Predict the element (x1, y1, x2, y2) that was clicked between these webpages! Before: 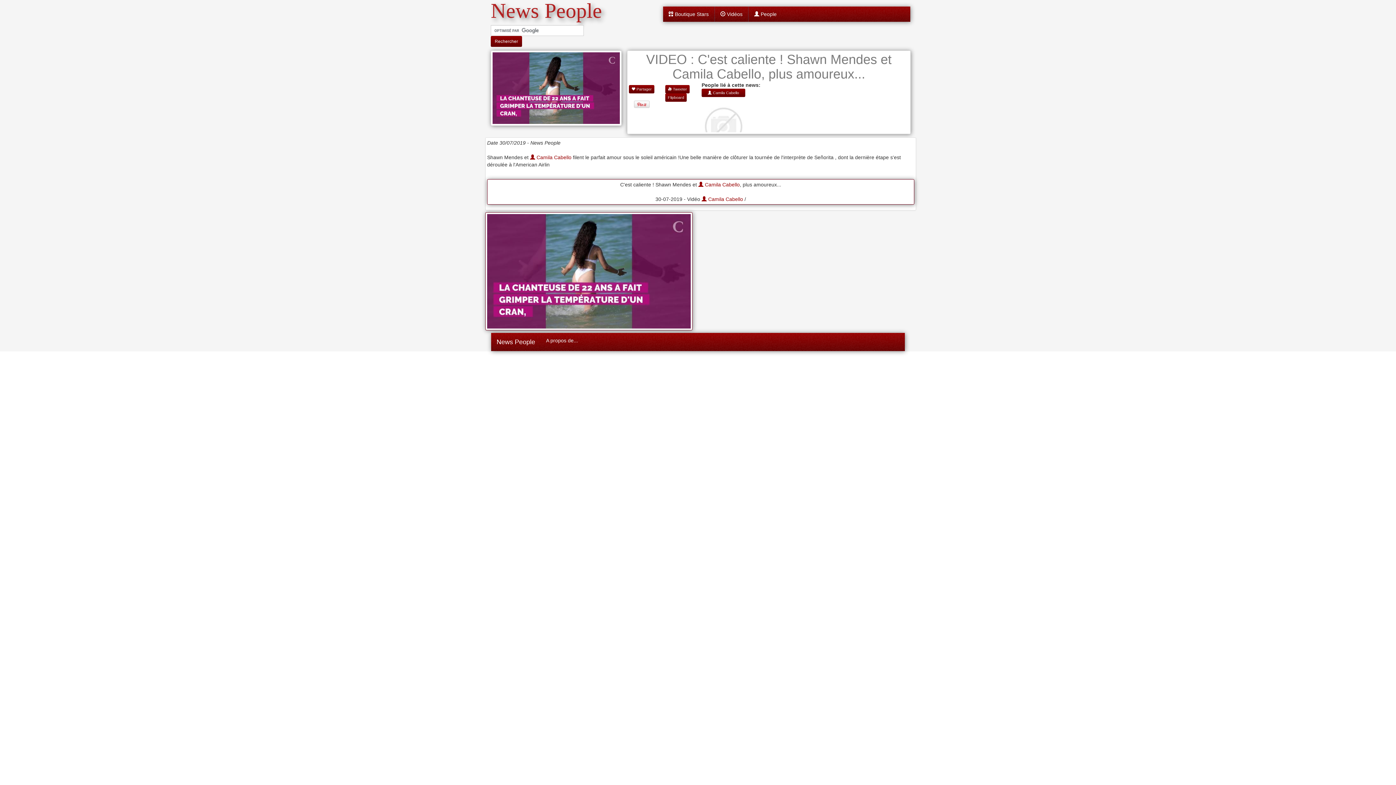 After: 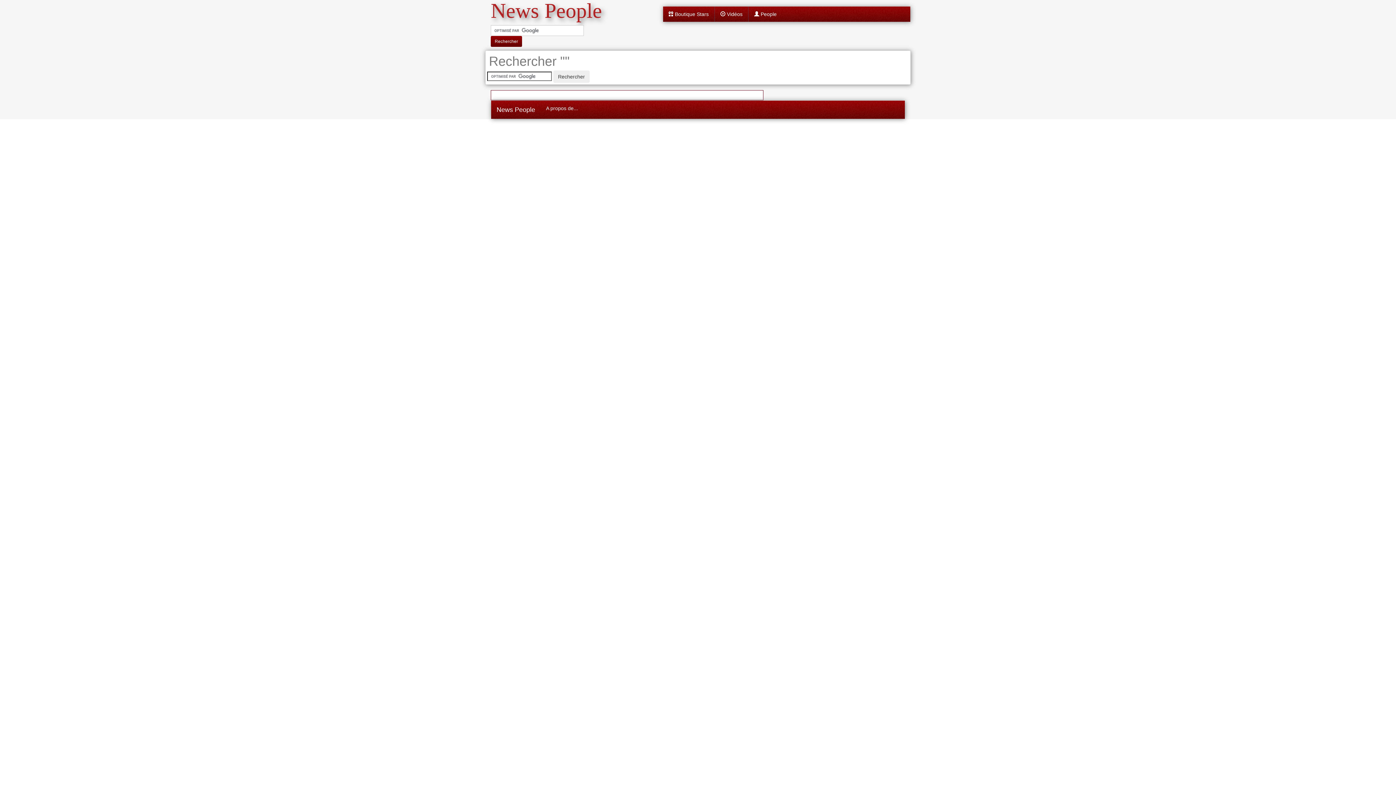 Action: bbox: (490, 36, 522, 46) label: Rechercher